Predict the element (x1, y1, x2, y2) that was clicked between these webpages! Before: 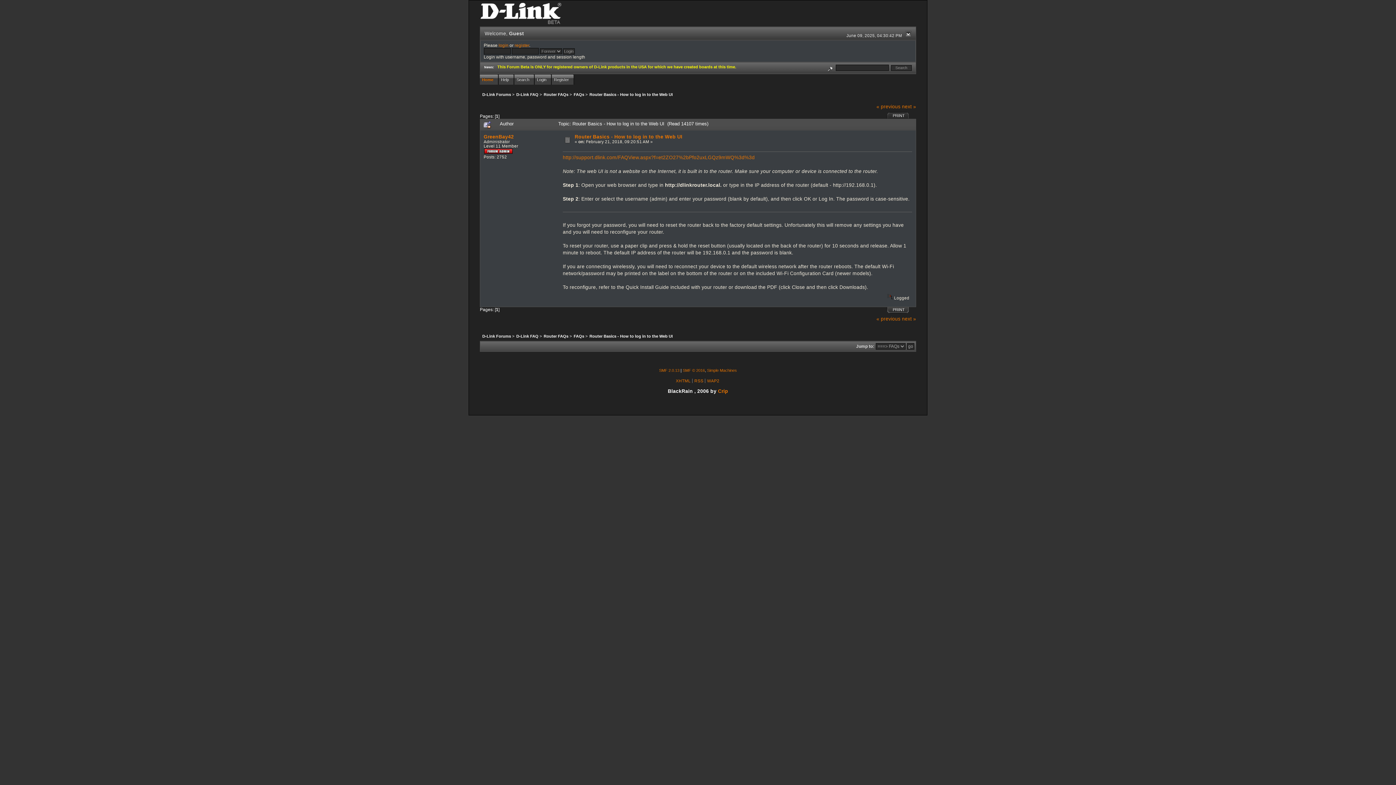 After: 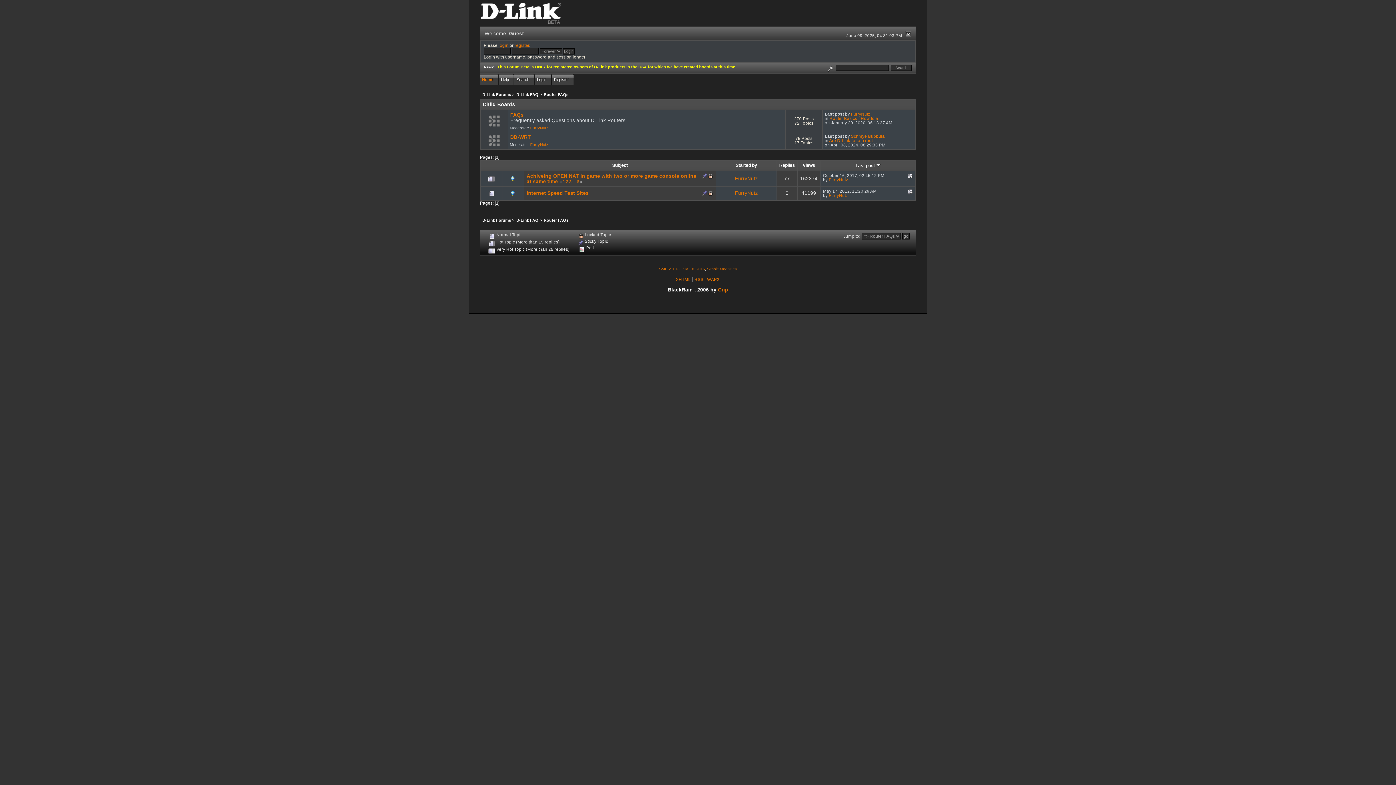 Action: bbox: (543, 334, 568, 338) label: Router FAQs